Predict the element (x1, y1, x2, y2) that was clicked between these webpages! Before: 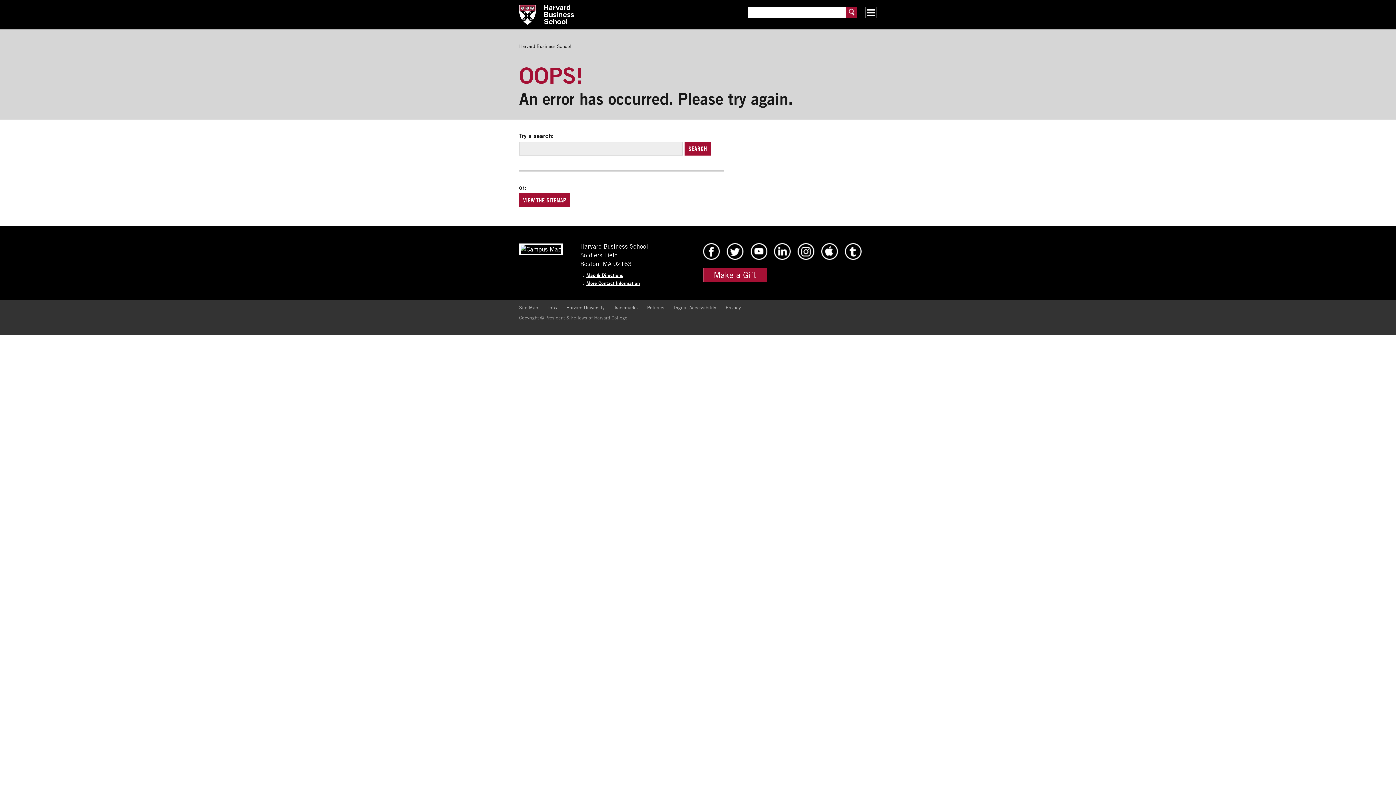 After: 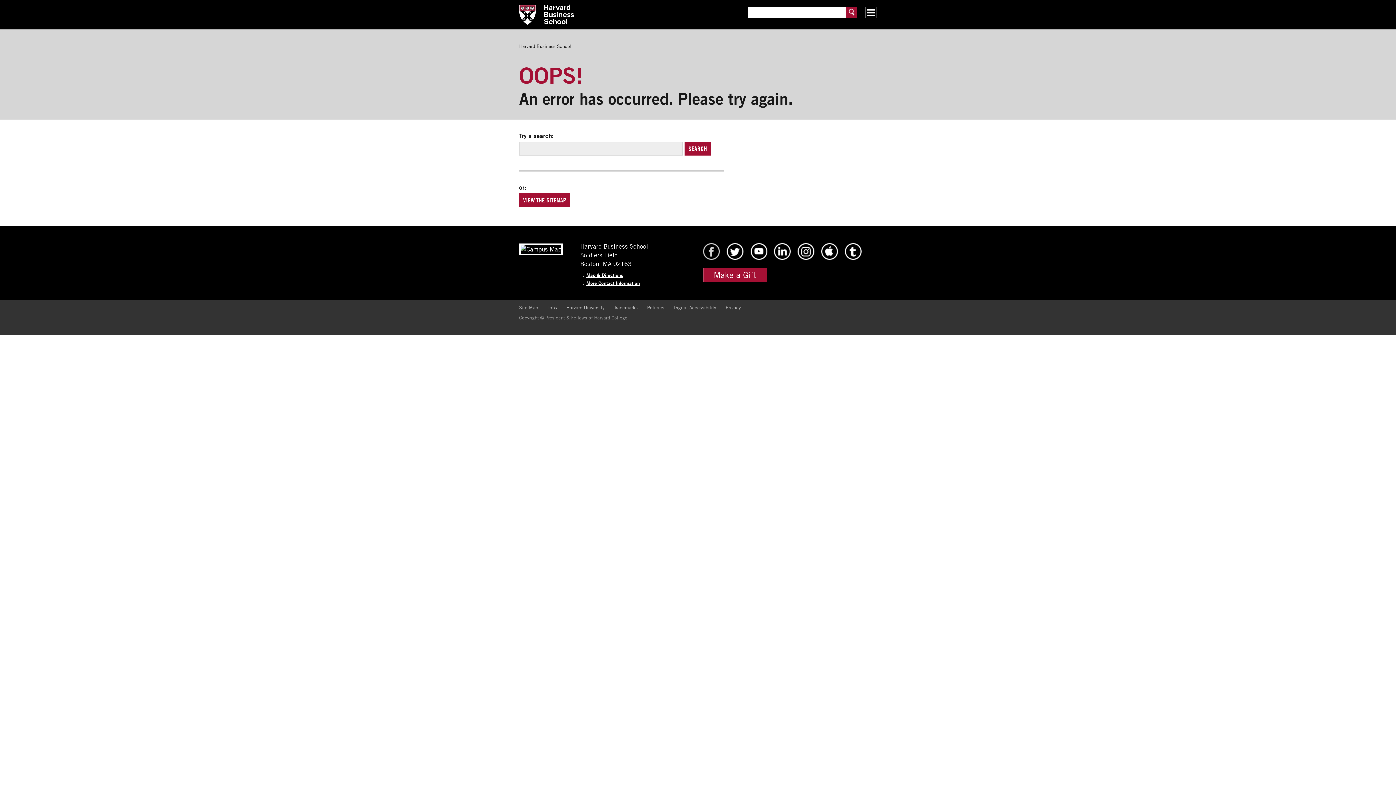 Action: bbox: (702, 254, 720, 261) label: HBS Facebook